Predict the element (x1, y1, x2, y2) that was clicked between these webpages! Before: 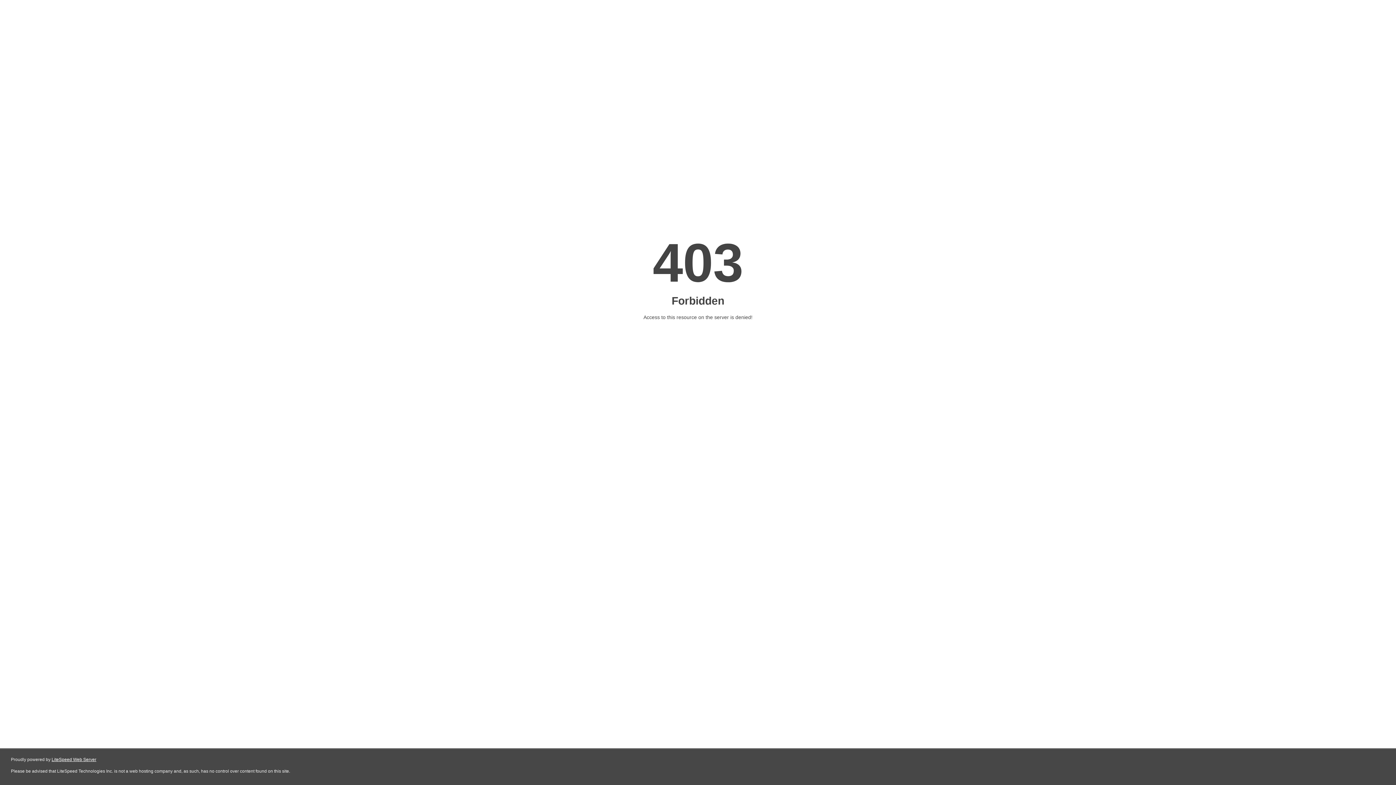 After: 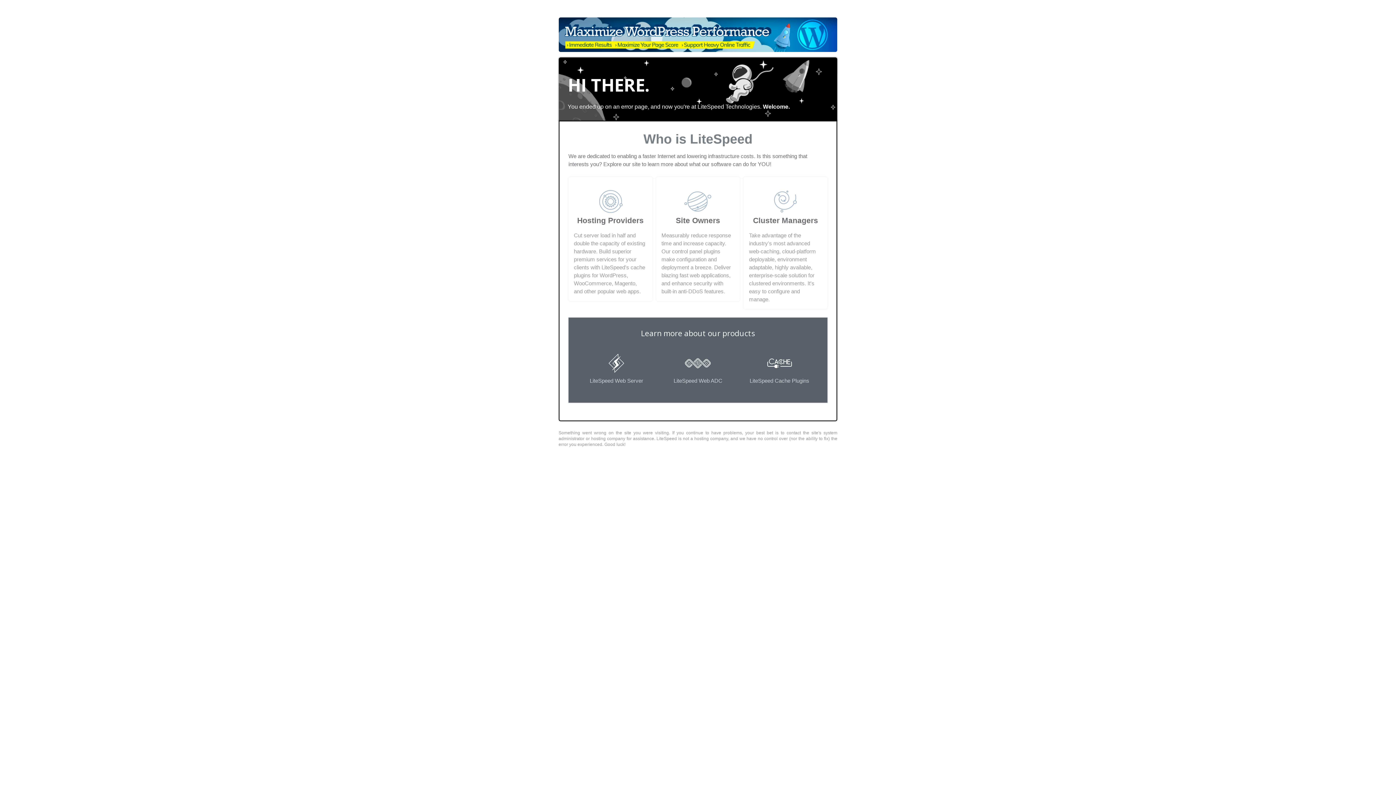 Action: label: LiteSpeed Web Server bbox: (51, 757, 96, 762)